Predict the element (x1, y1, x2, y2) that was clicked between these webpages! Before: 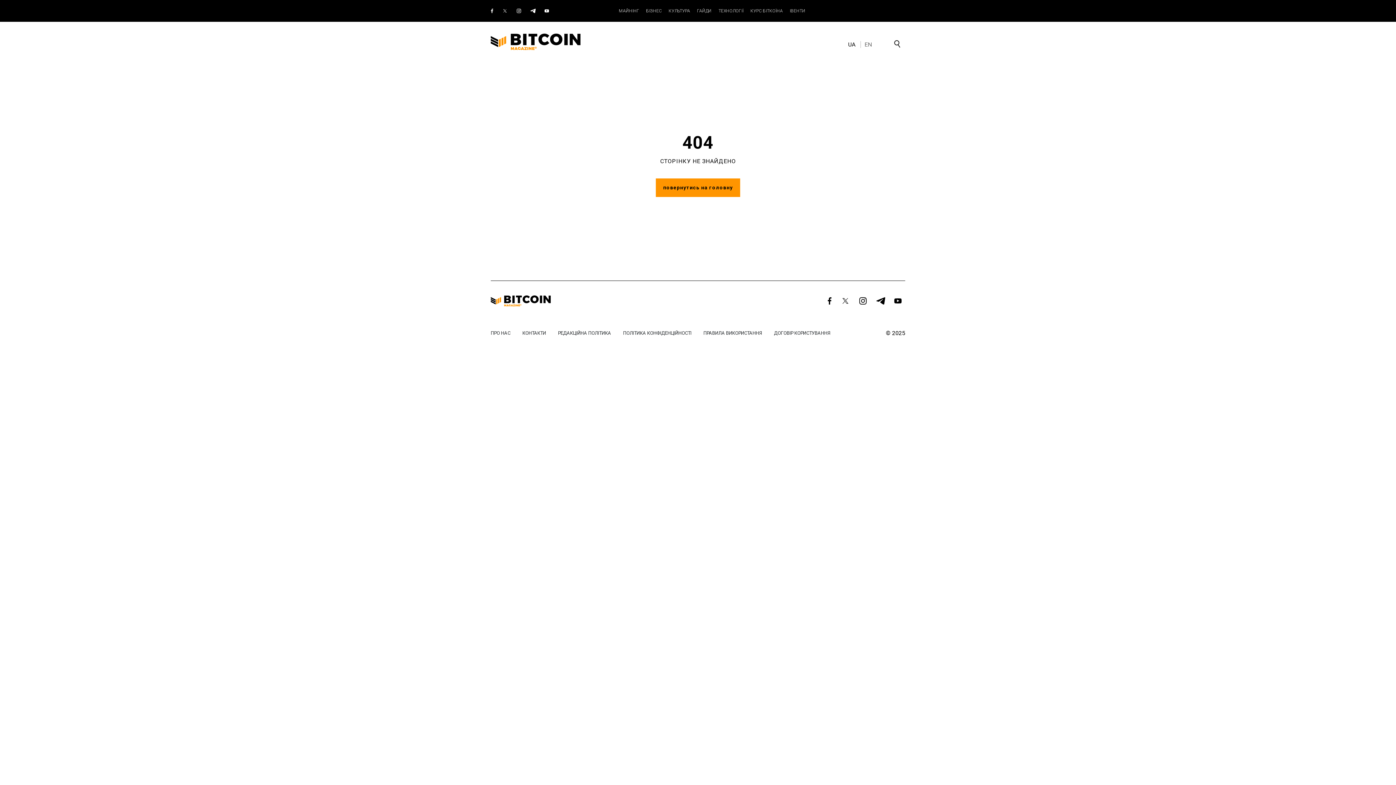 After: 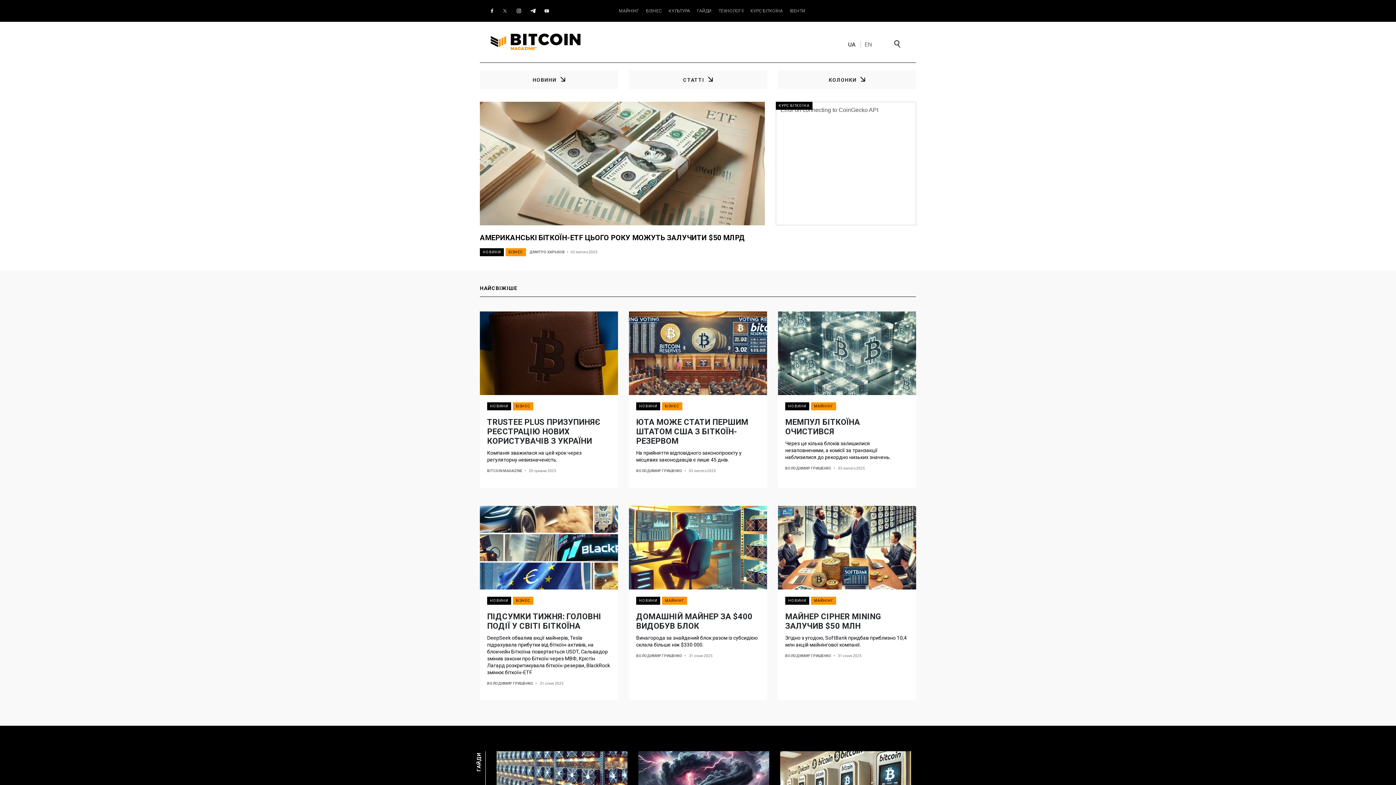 Action: bbox: (490, 295, 550, 308)